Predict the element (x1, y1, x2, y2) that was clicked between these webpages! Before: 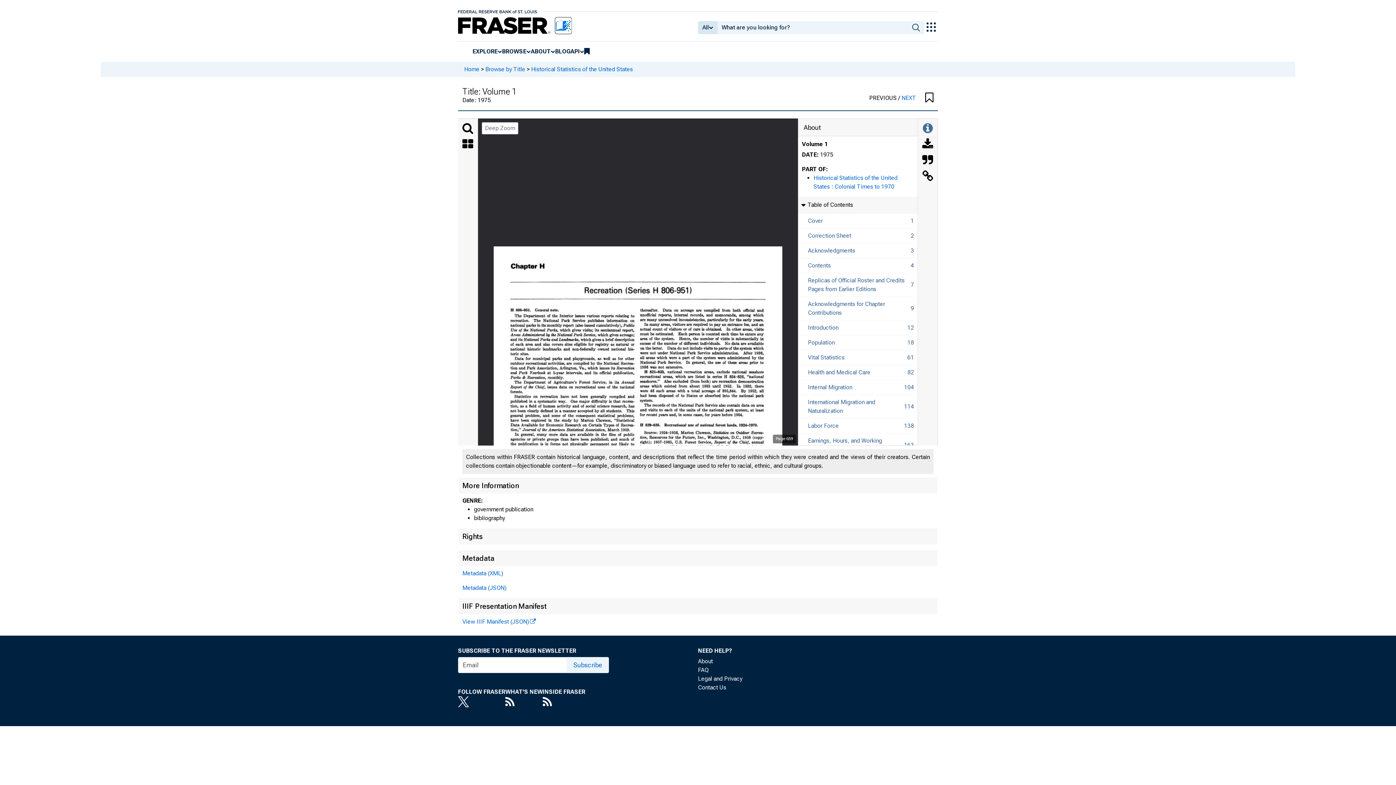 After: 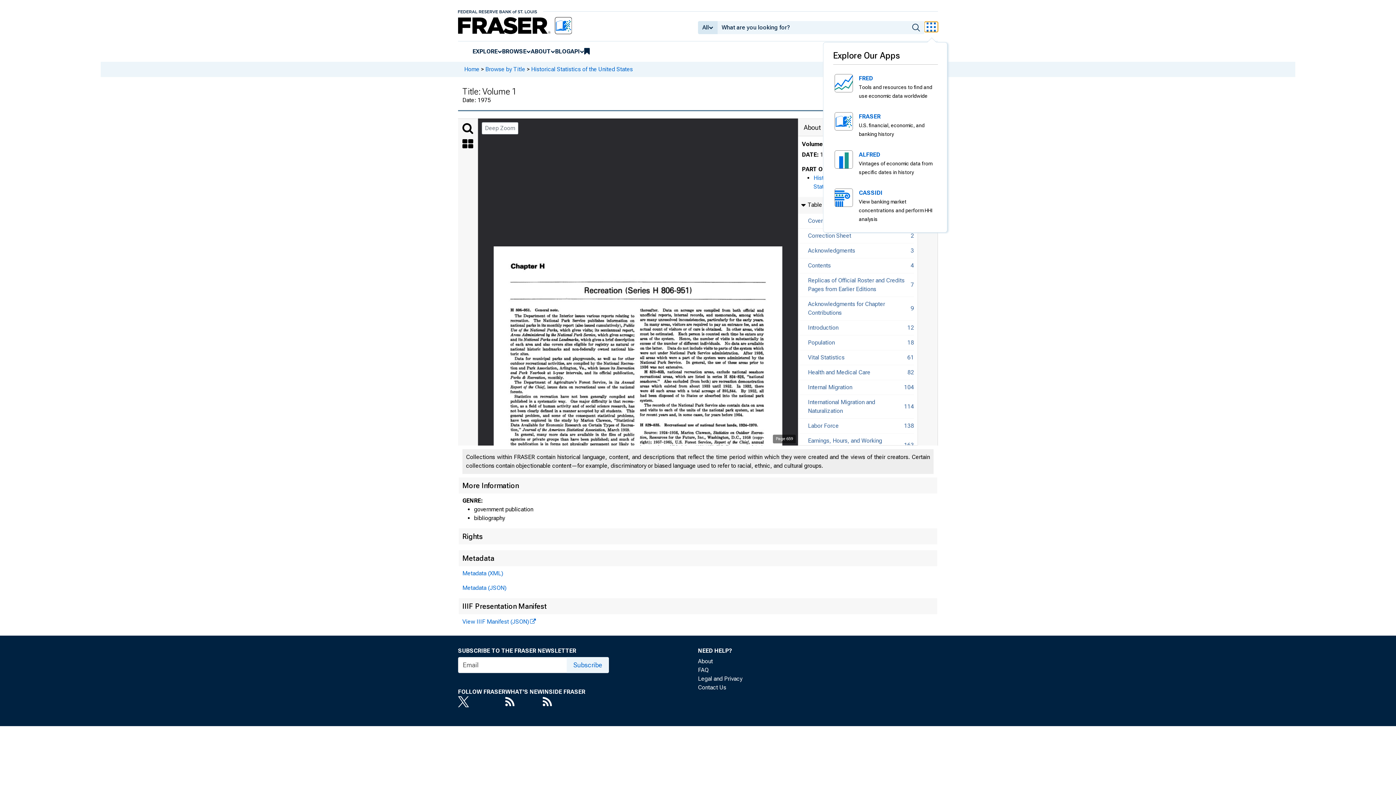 Action: bbox: (924, 21, 938, 31)